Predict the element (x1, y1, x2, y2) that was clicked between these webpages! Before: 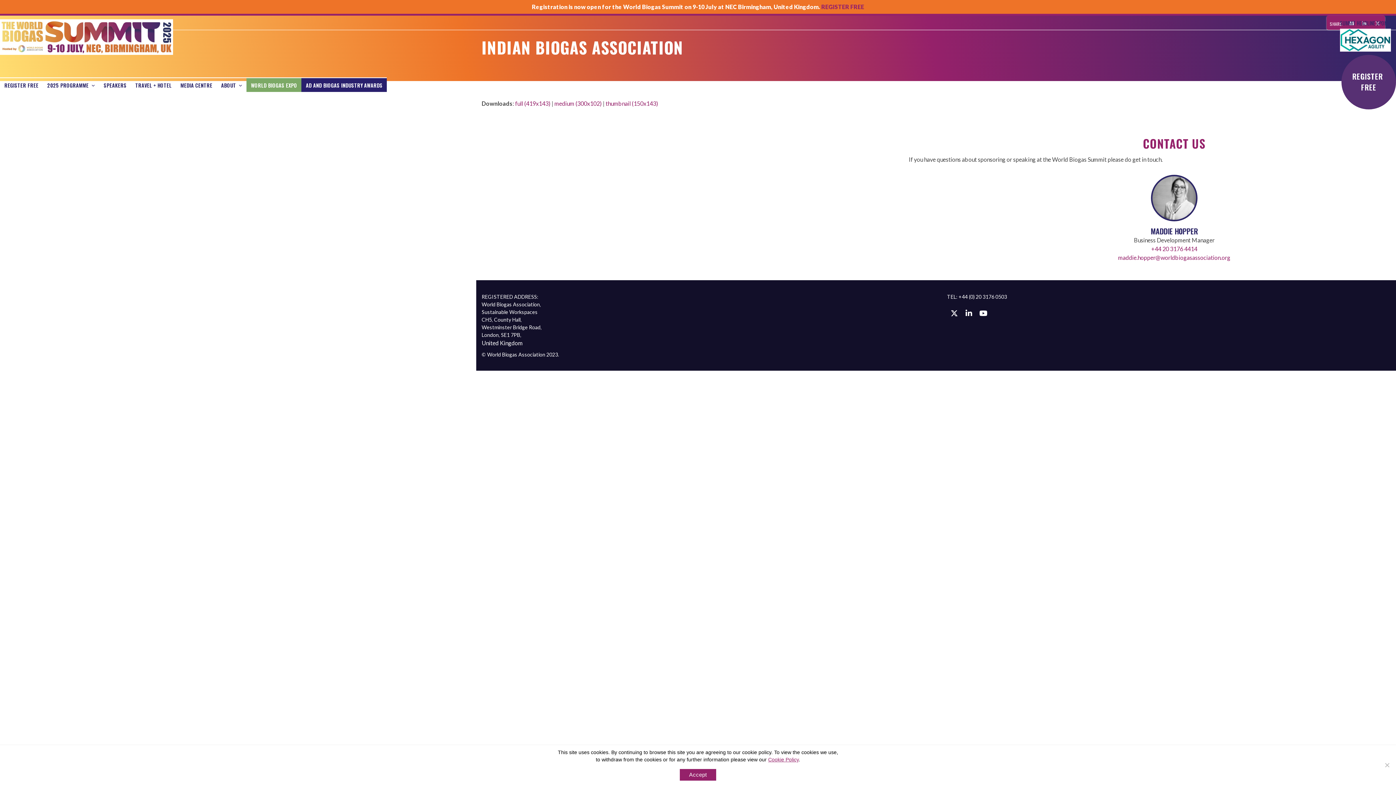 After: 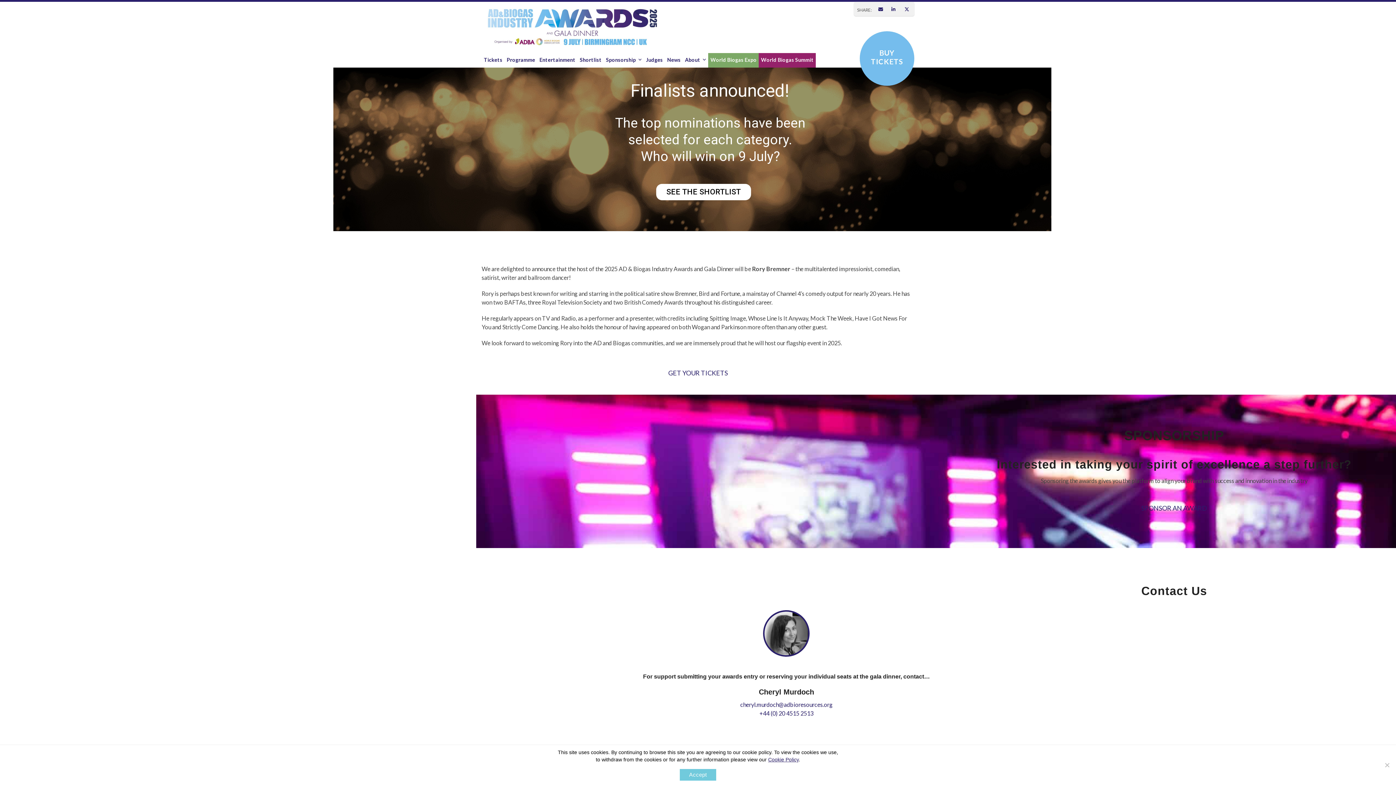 Action: bbox: (301, 77, 387, 92) label: AD AND BIOGAS INDUSTRY AWARDS